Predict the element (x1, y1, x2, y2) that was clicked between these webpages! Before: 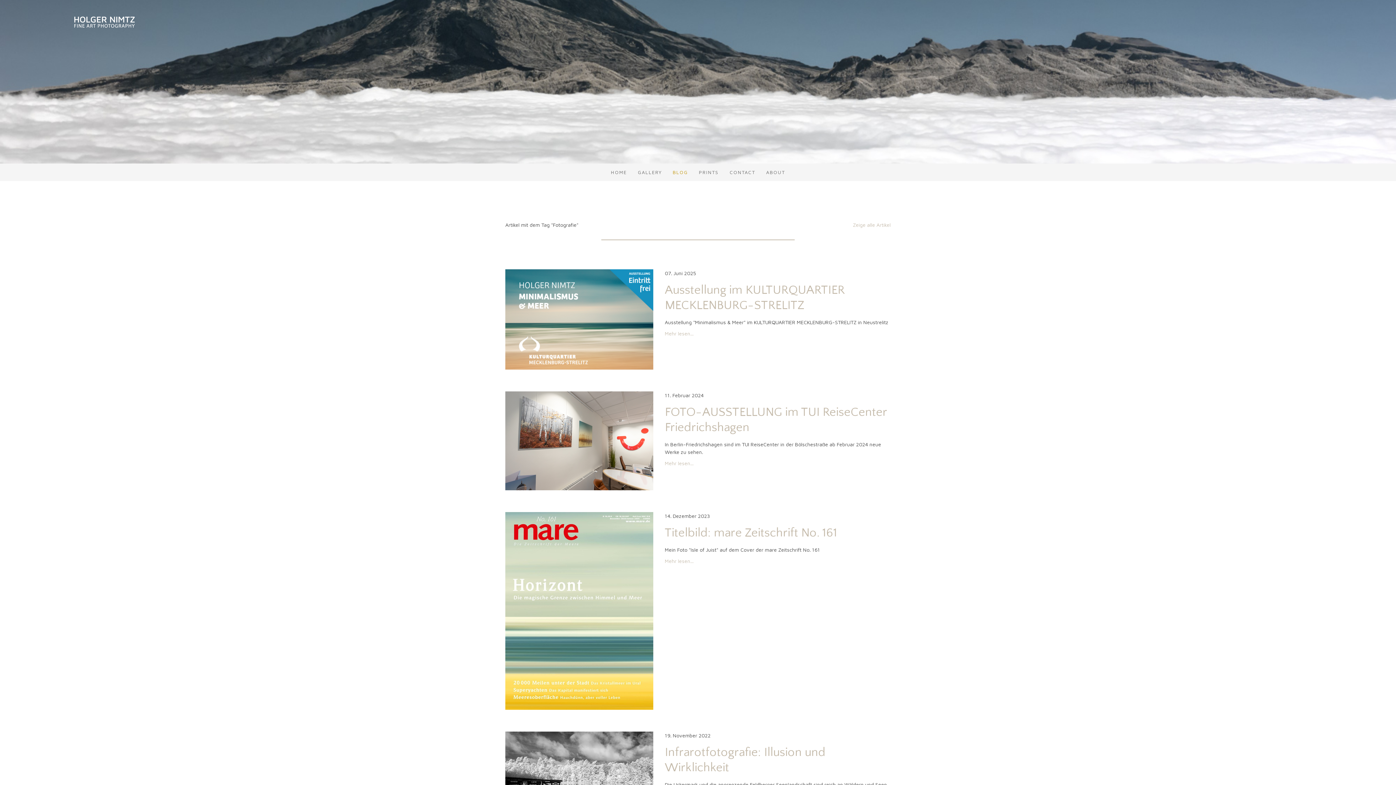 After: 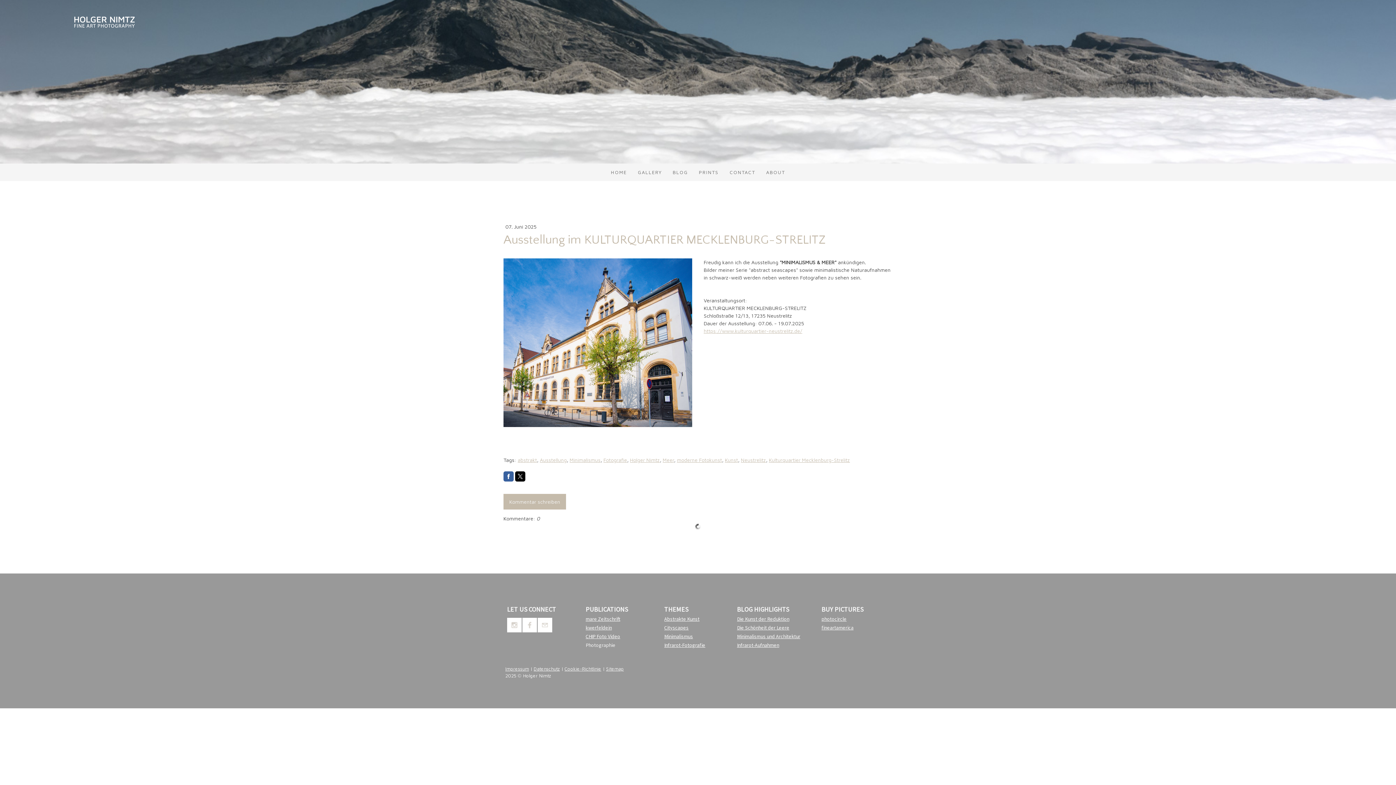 Action: bbox: (505, 270, 653, 276)